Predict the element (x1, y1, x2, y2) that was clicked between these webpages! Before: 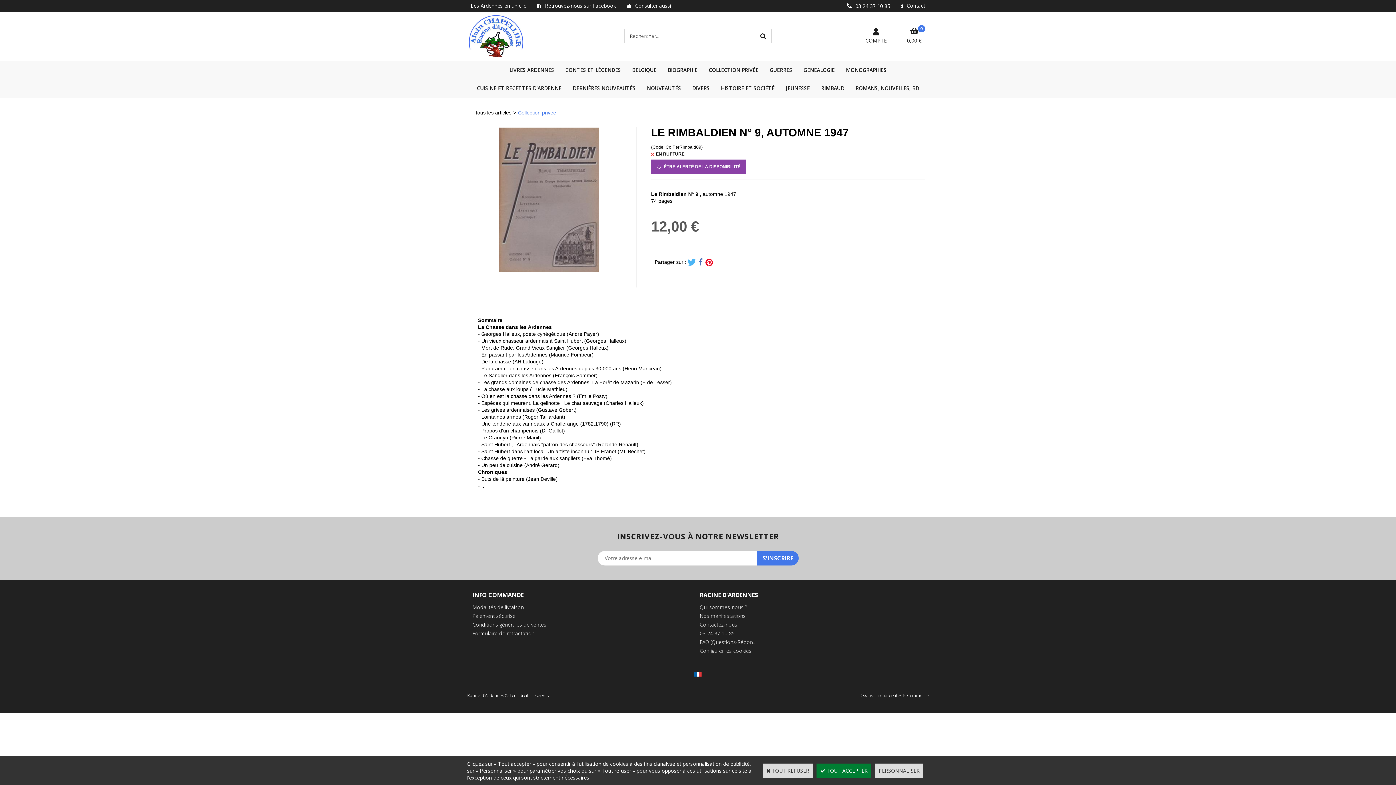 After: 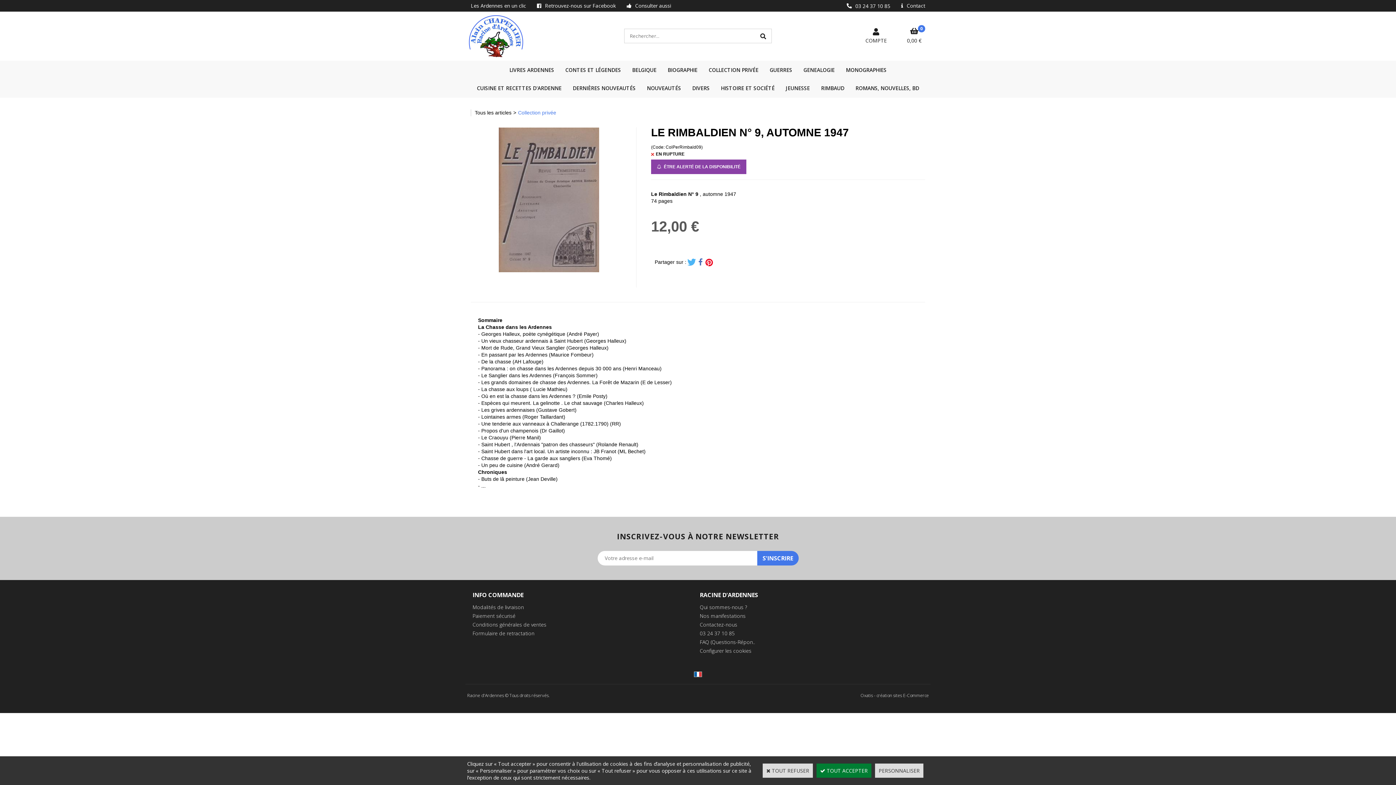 Action: label: Oxatis - création sites E-Commerce bbox: (858, 690, 930, 700)